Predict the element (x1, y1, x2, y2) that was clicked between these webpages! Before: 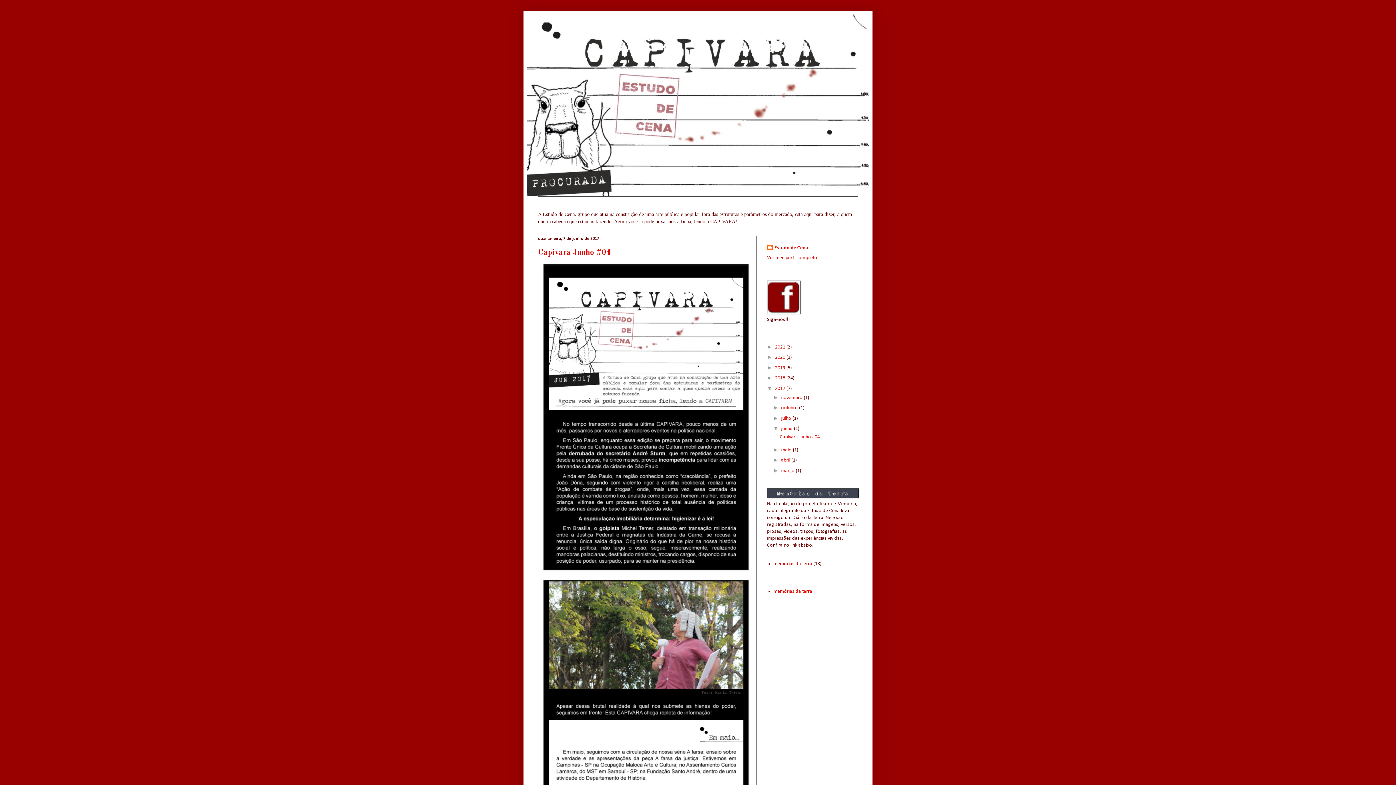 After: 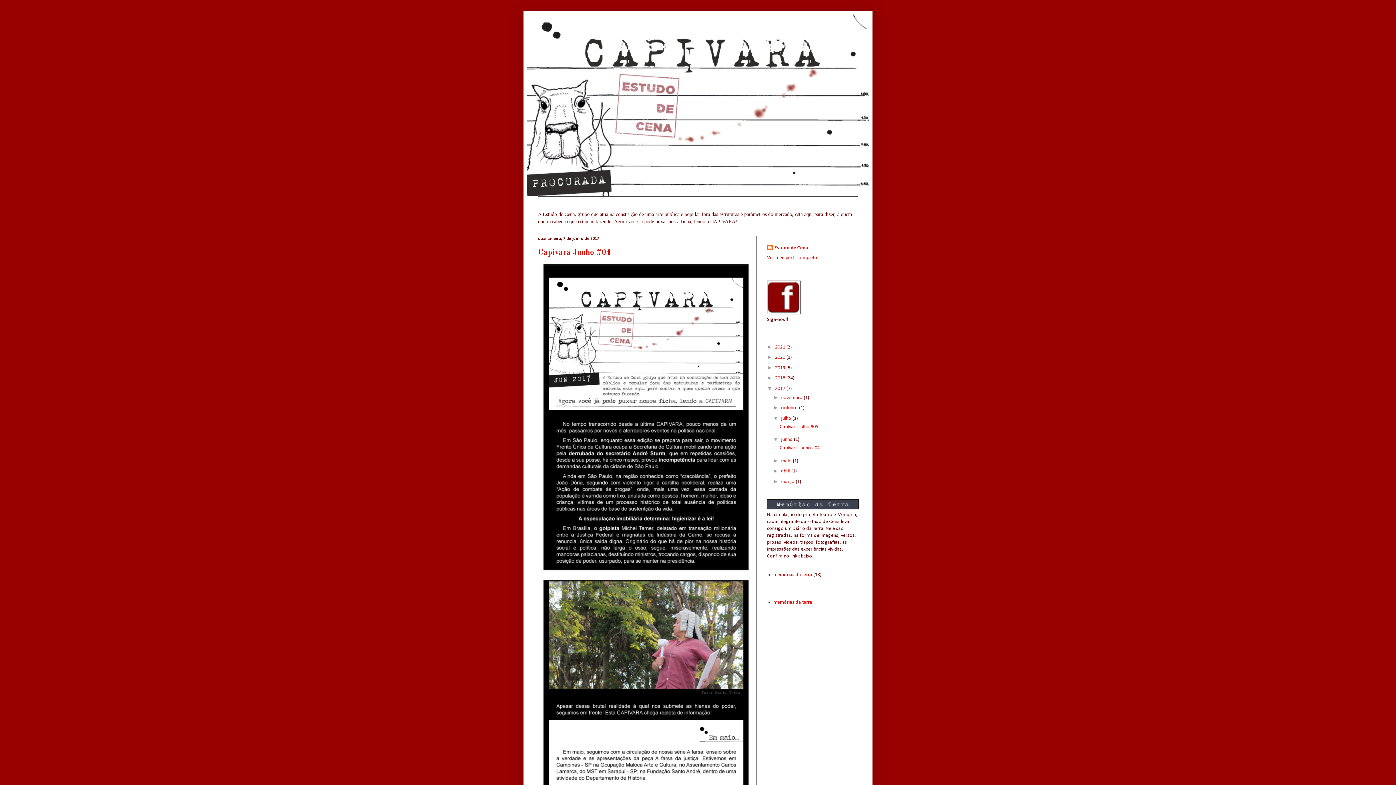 Action: label: ►   bbox: (773, 415, 781, 420)